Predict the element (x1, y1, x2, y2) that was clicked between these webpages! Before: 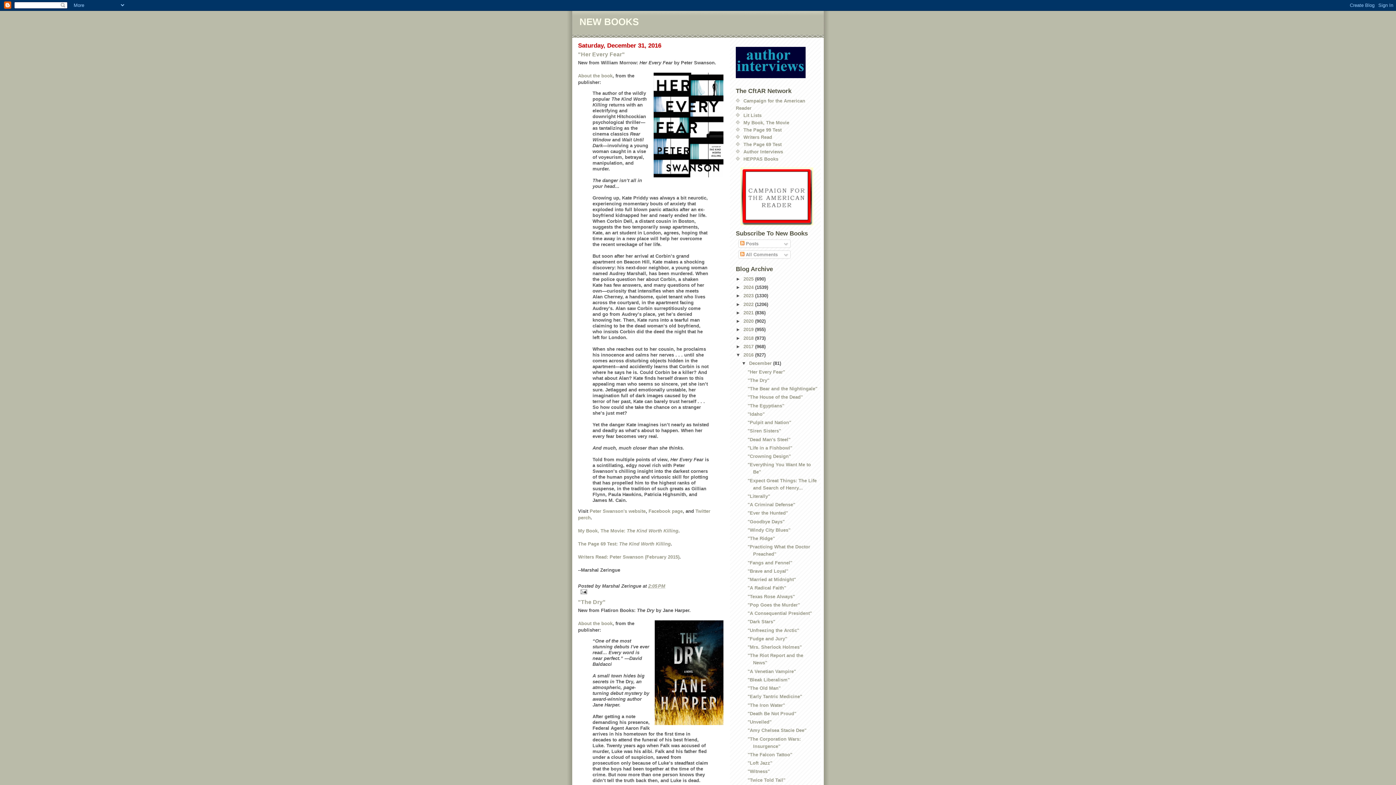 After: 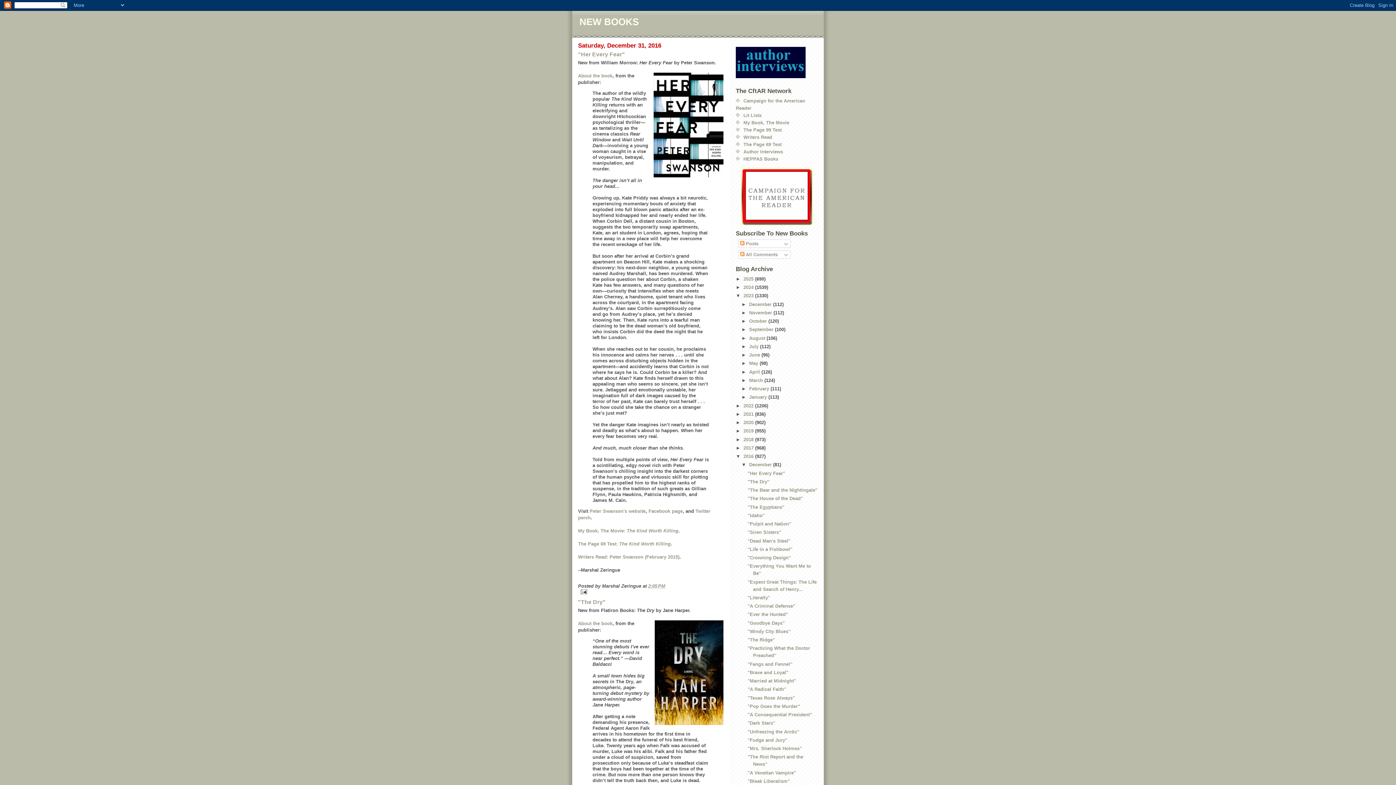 Action: bbox: (736, 293, 743, 298) label: ►  